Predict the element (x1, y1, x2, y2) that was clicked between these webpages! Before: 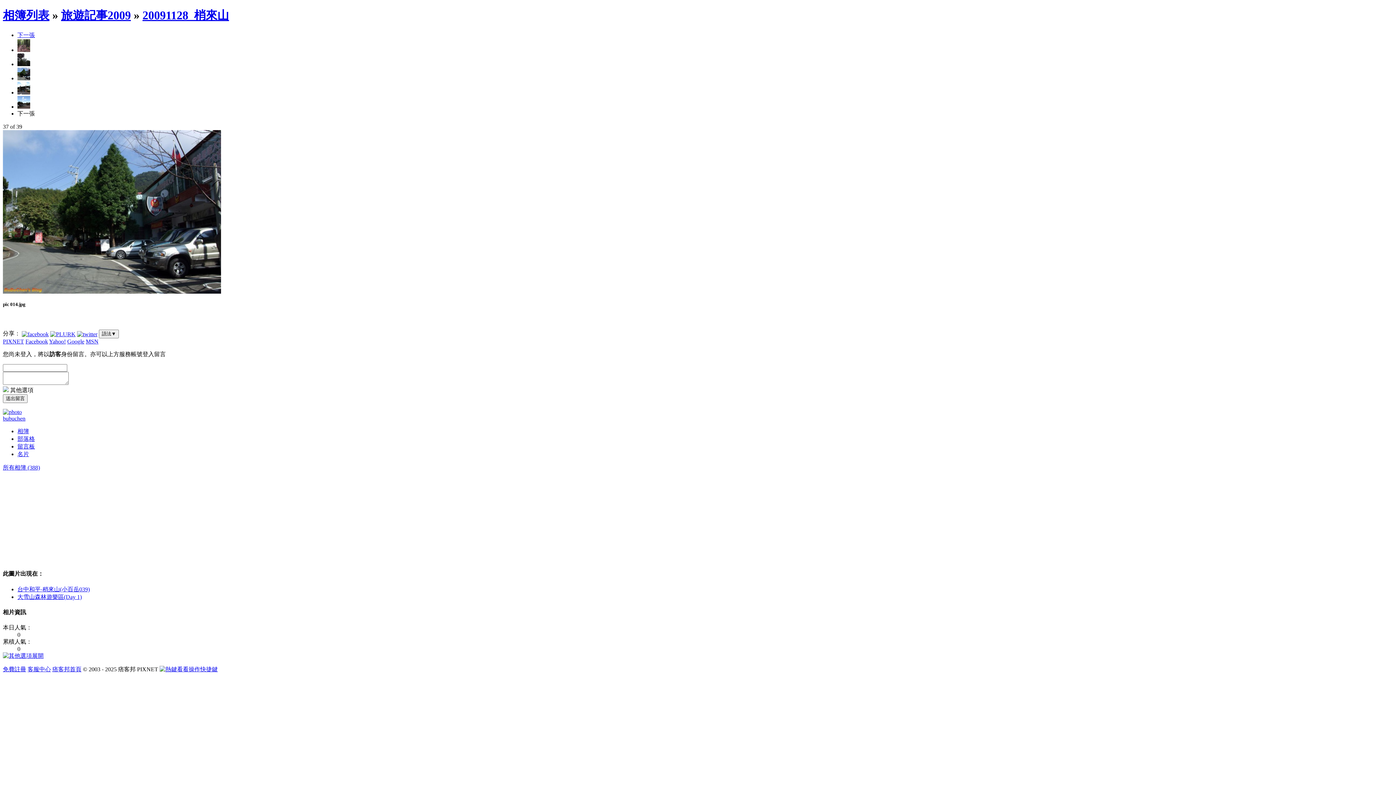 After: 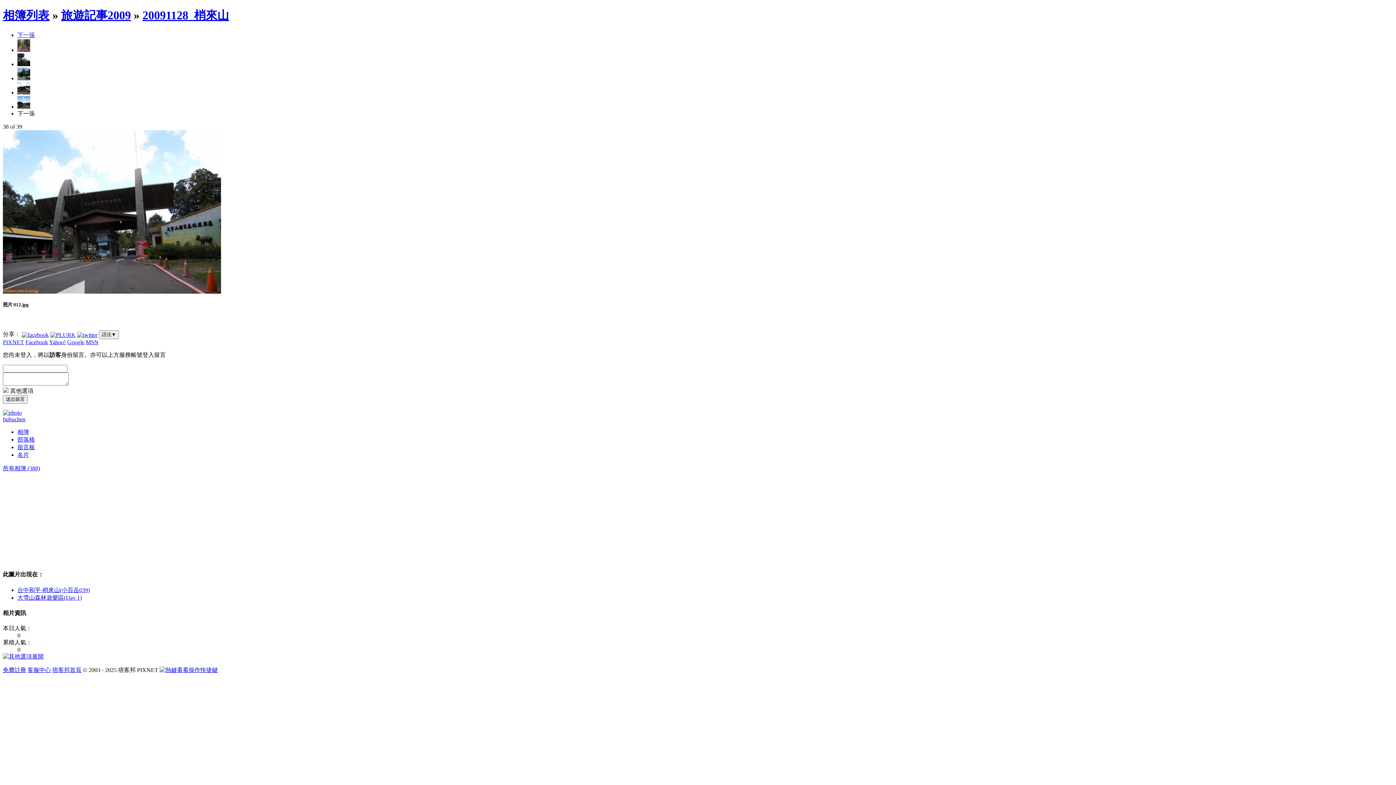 Action: bbox: (2, 288, 221, 294)